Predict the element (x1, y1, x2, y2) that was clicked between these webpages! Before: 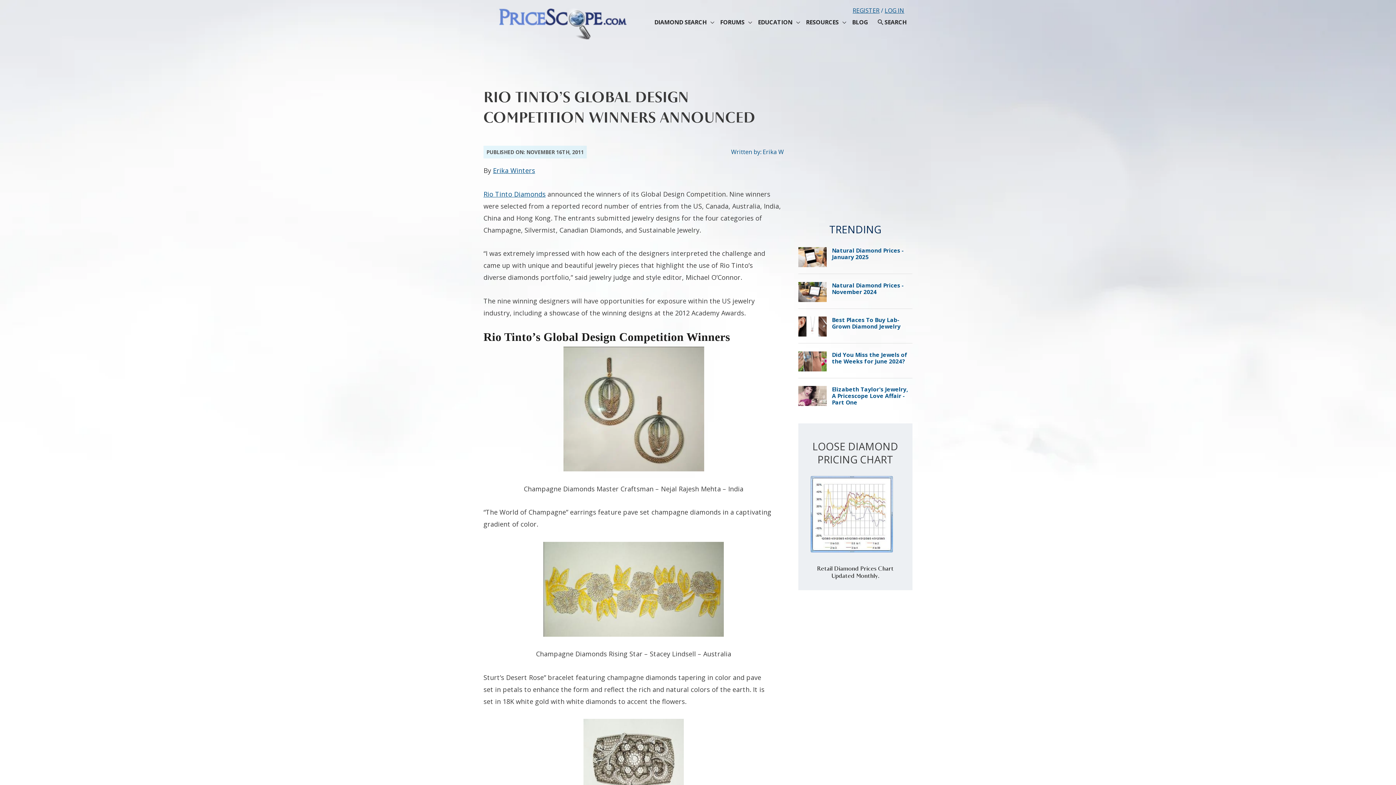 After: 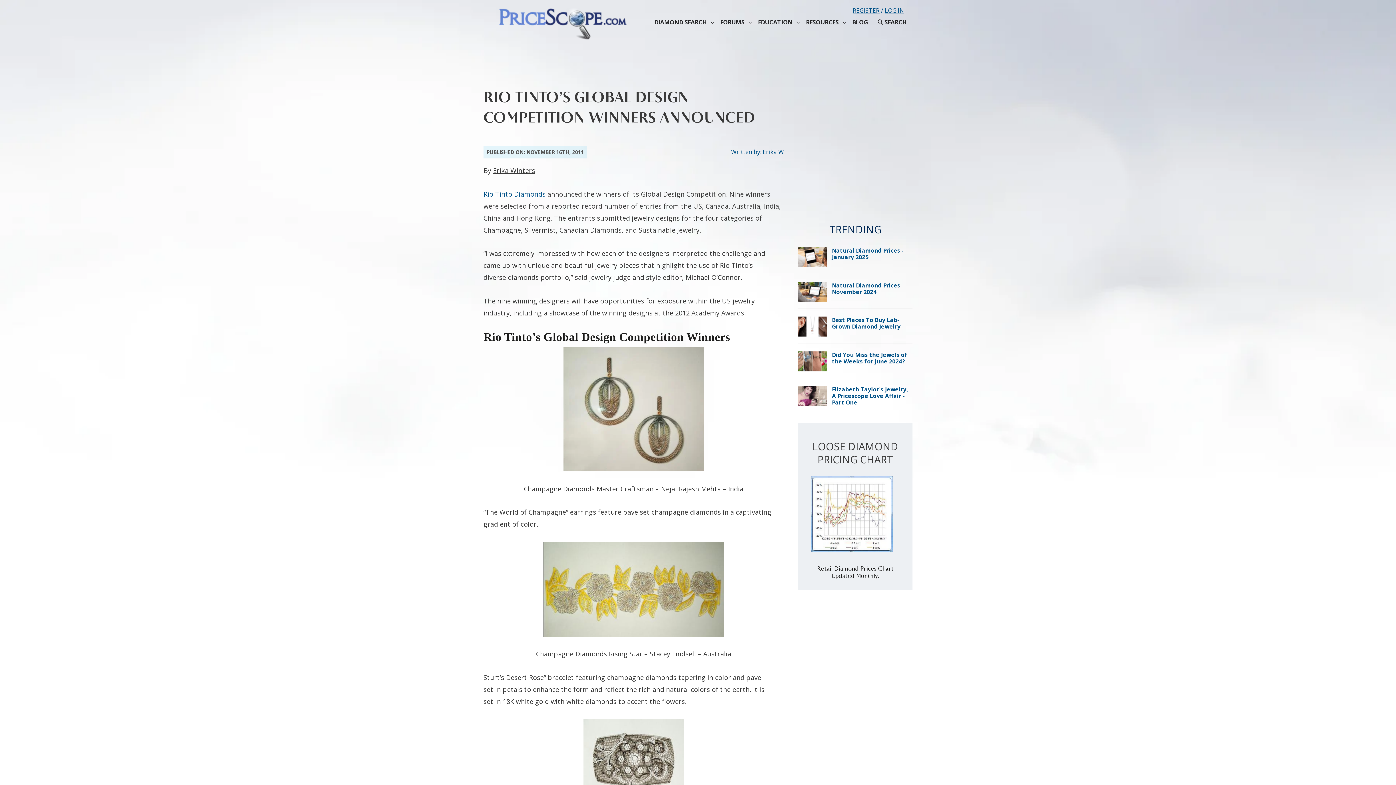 Action: bbox: (493, 166, 535, 174) label: Erika Winters